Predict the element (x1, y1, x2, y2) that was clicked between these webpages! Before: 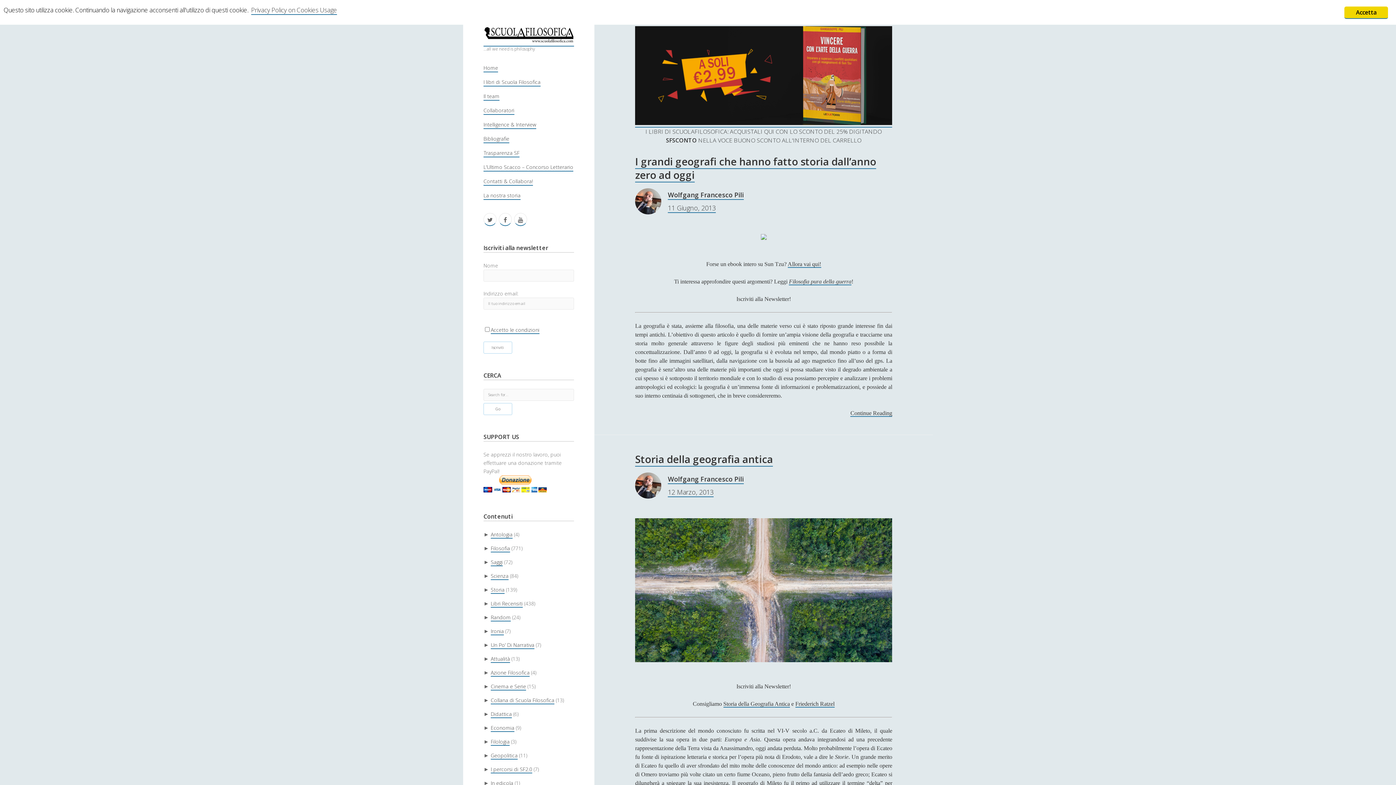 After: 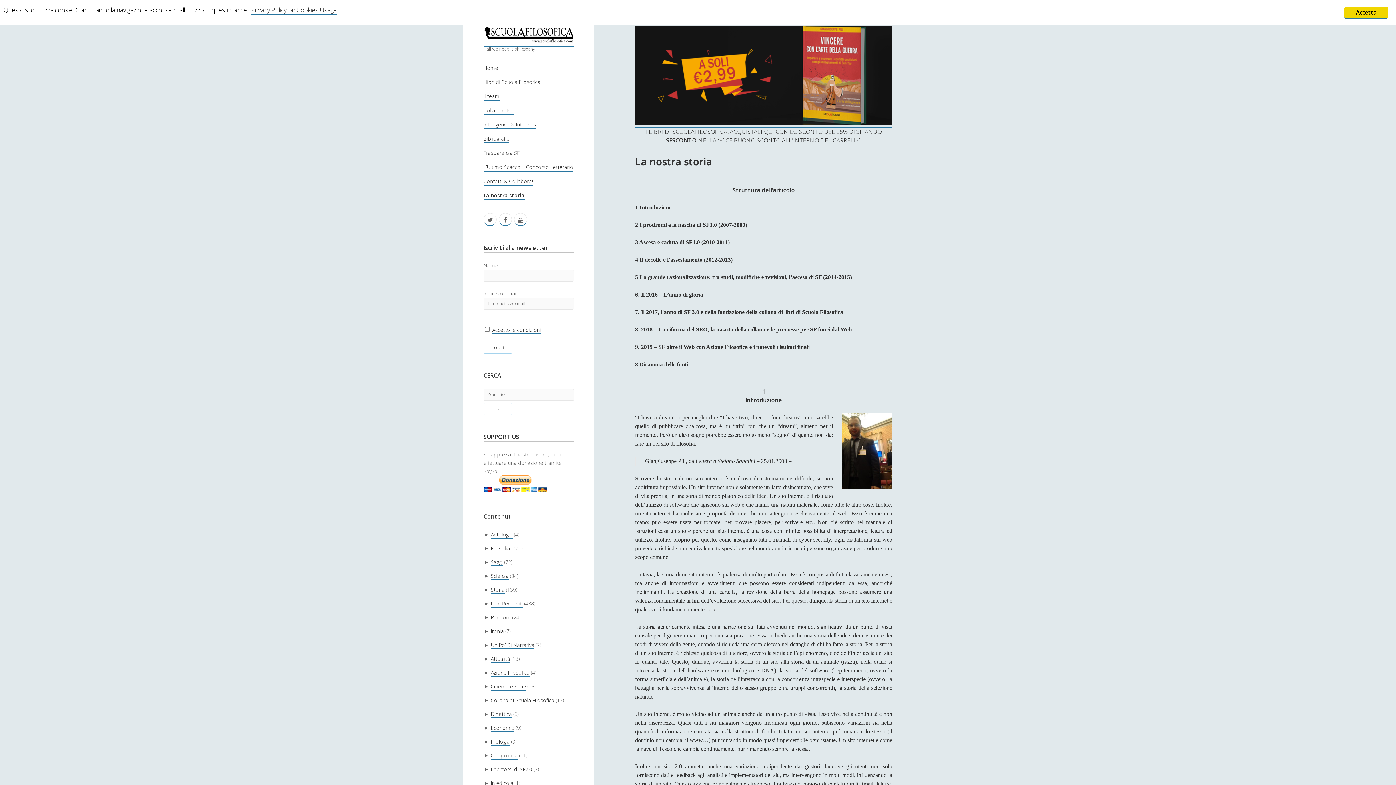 Action: bbox: (483, 191, 520, 200) label: La nostra storia